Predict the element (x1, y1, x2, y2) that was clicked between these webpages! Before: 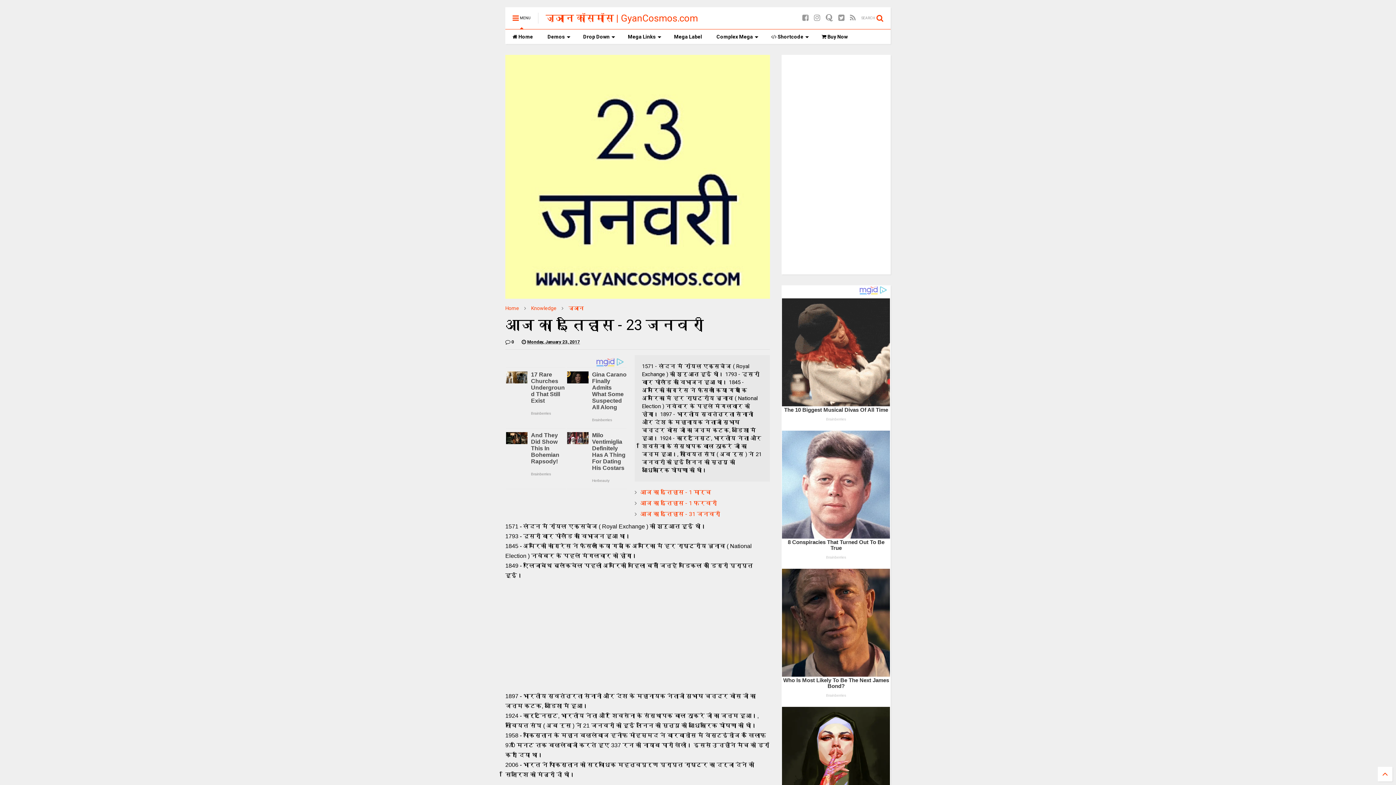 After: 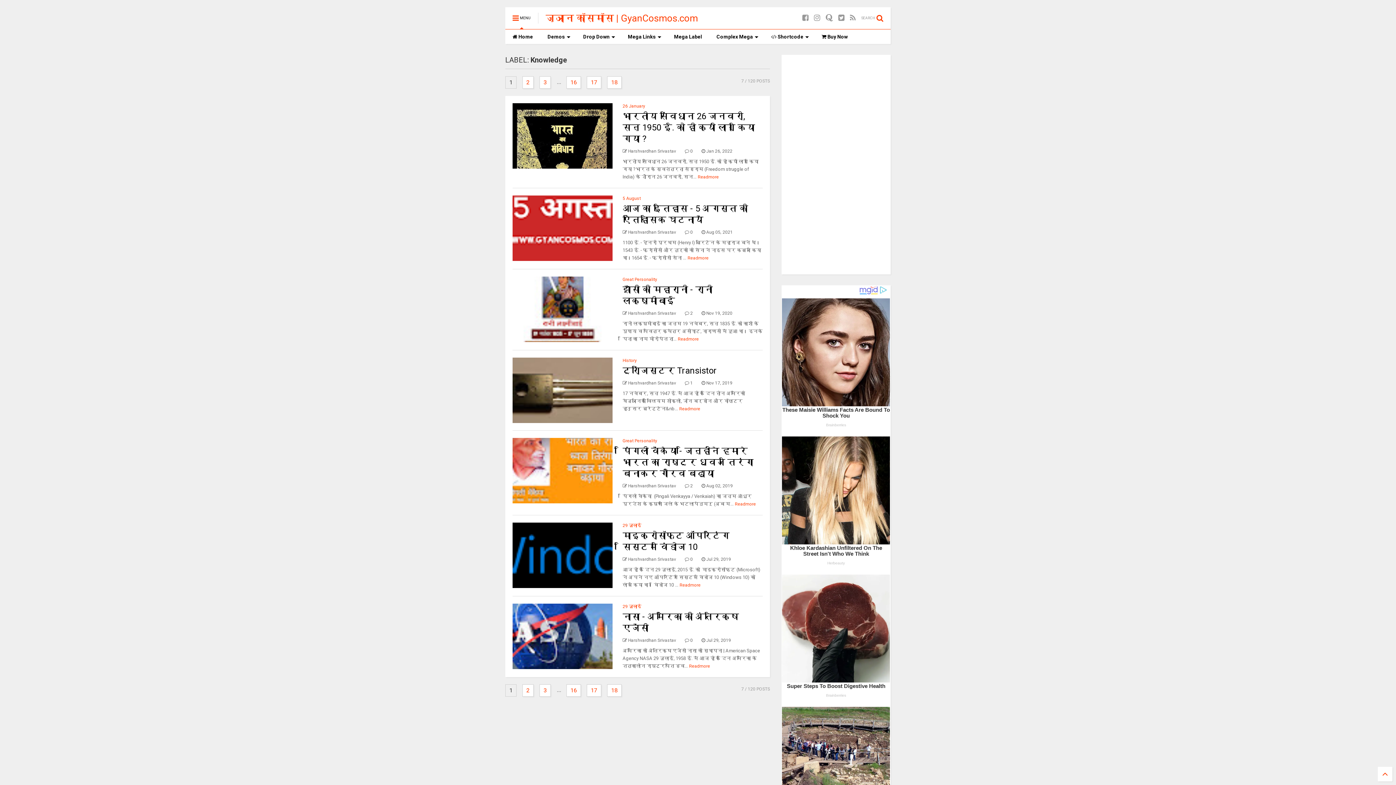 Action: bbox: (531, 304, 556, 312) label: Knowledge